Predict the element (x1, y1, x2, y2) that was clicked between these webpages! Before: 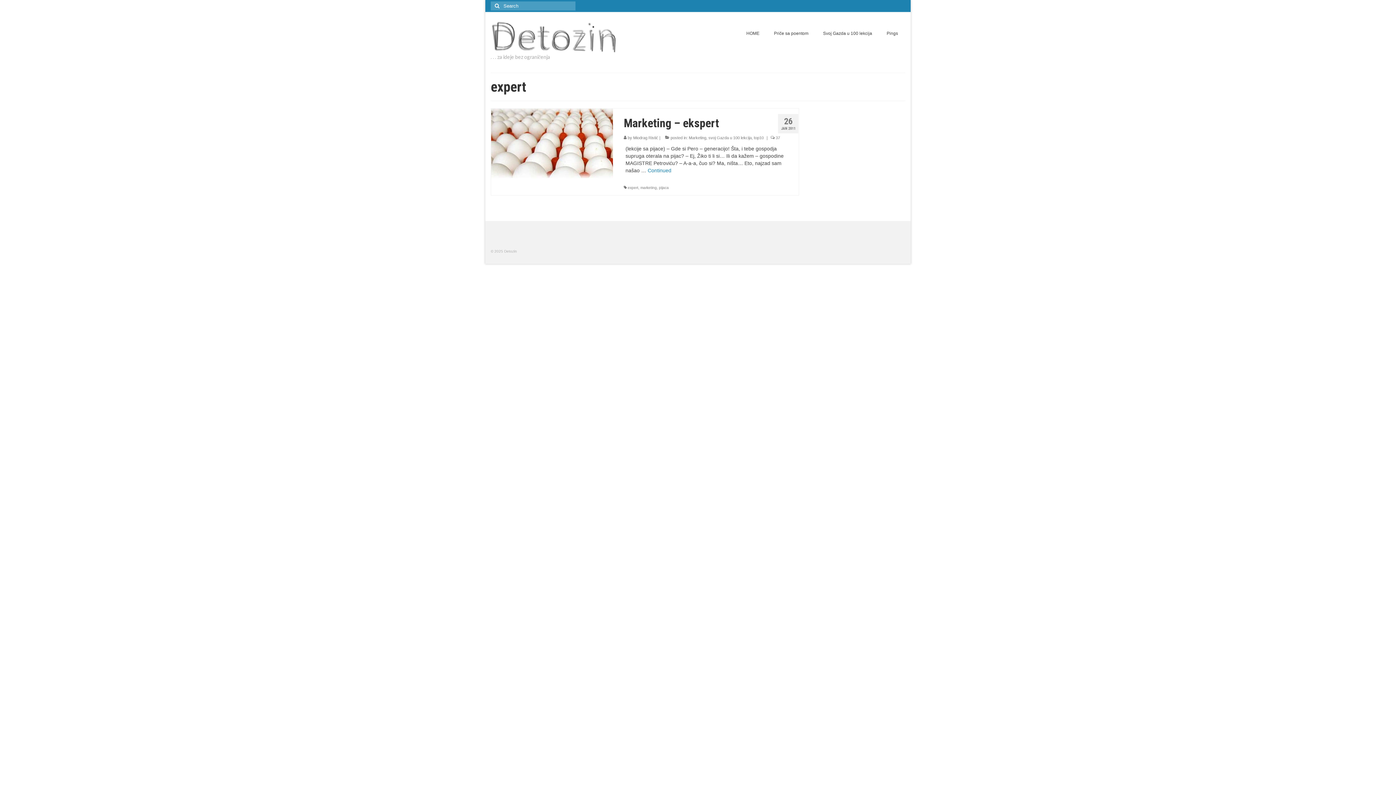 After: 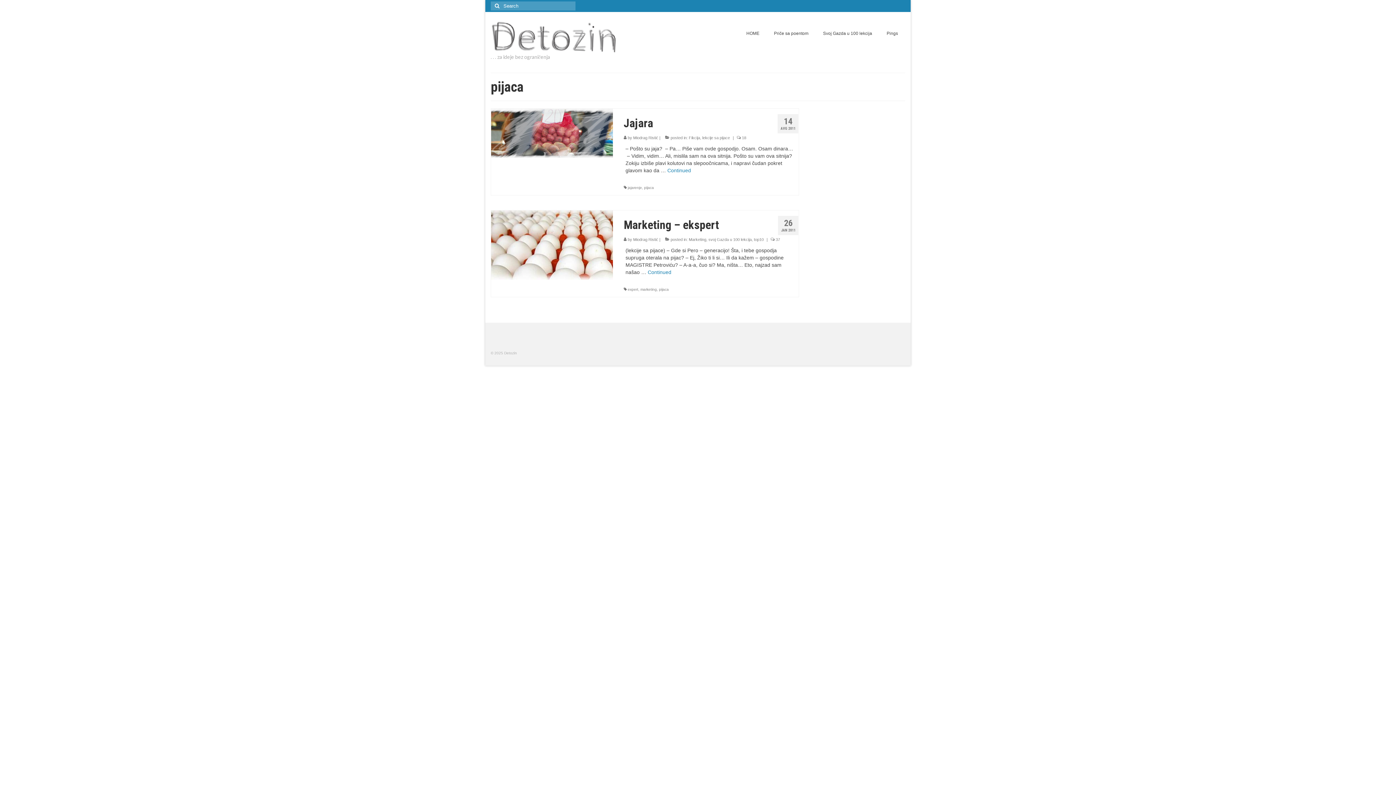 Action: bbox: (659, 185, 669, 189) label: pijaca